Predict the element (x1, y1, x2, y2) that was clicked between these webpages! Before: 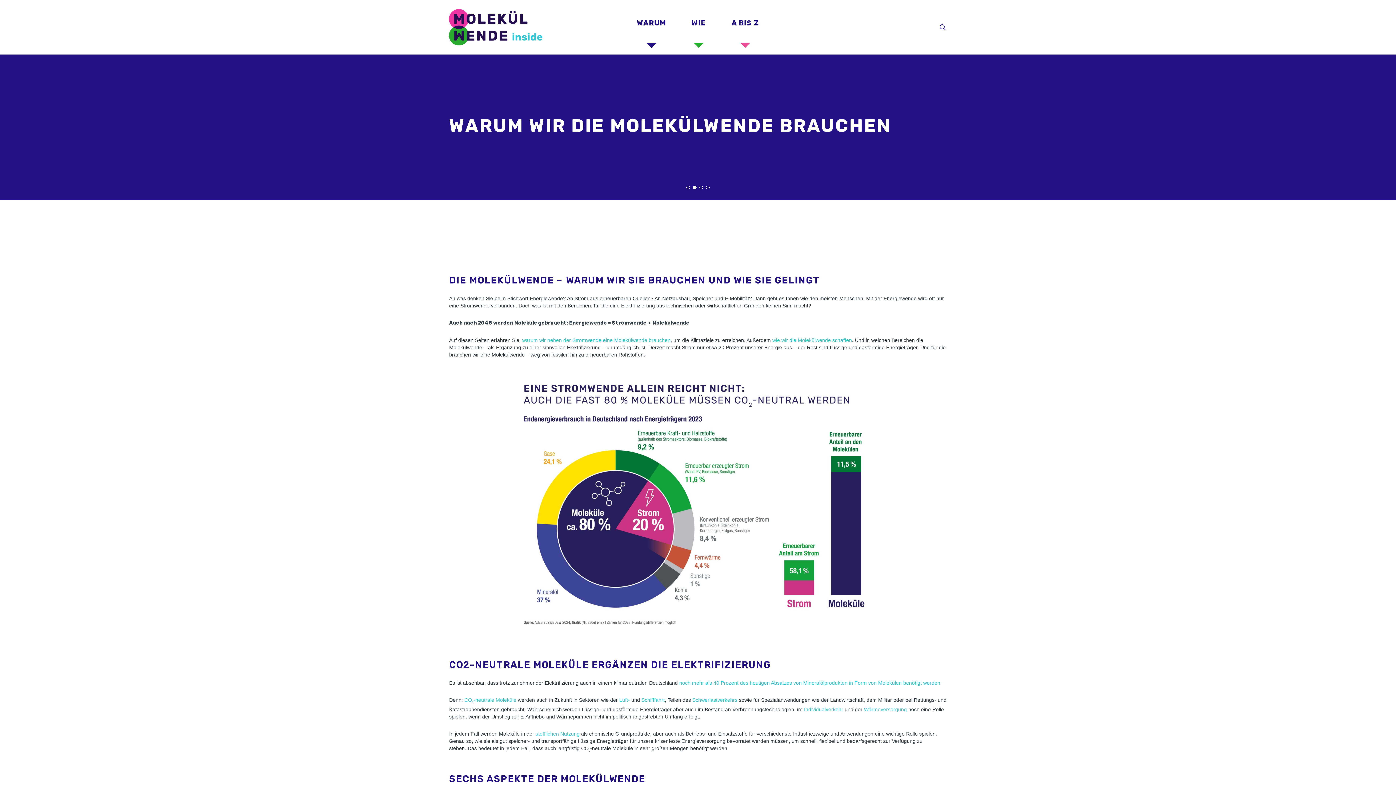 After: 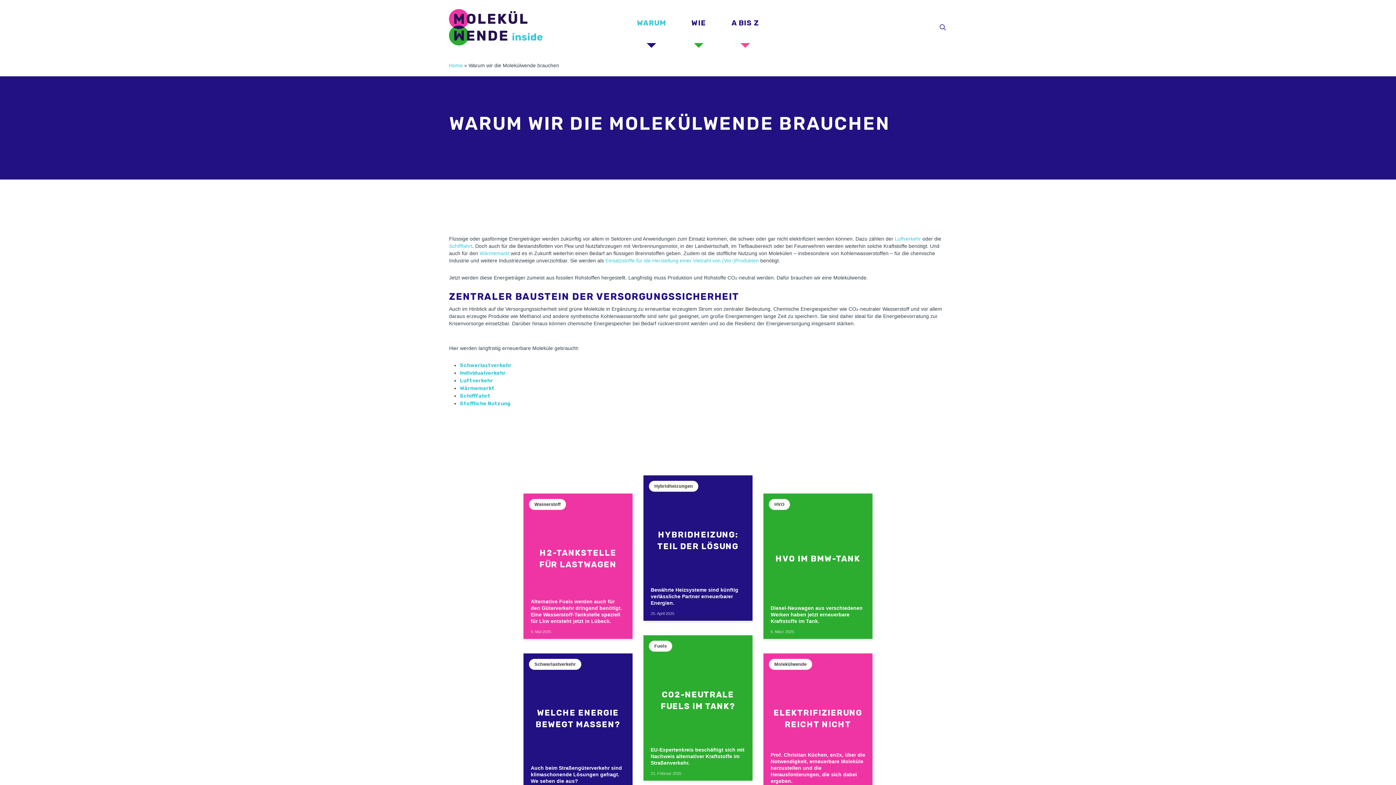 Action: bbox: (624, 18, 678, 27) label: WARUM